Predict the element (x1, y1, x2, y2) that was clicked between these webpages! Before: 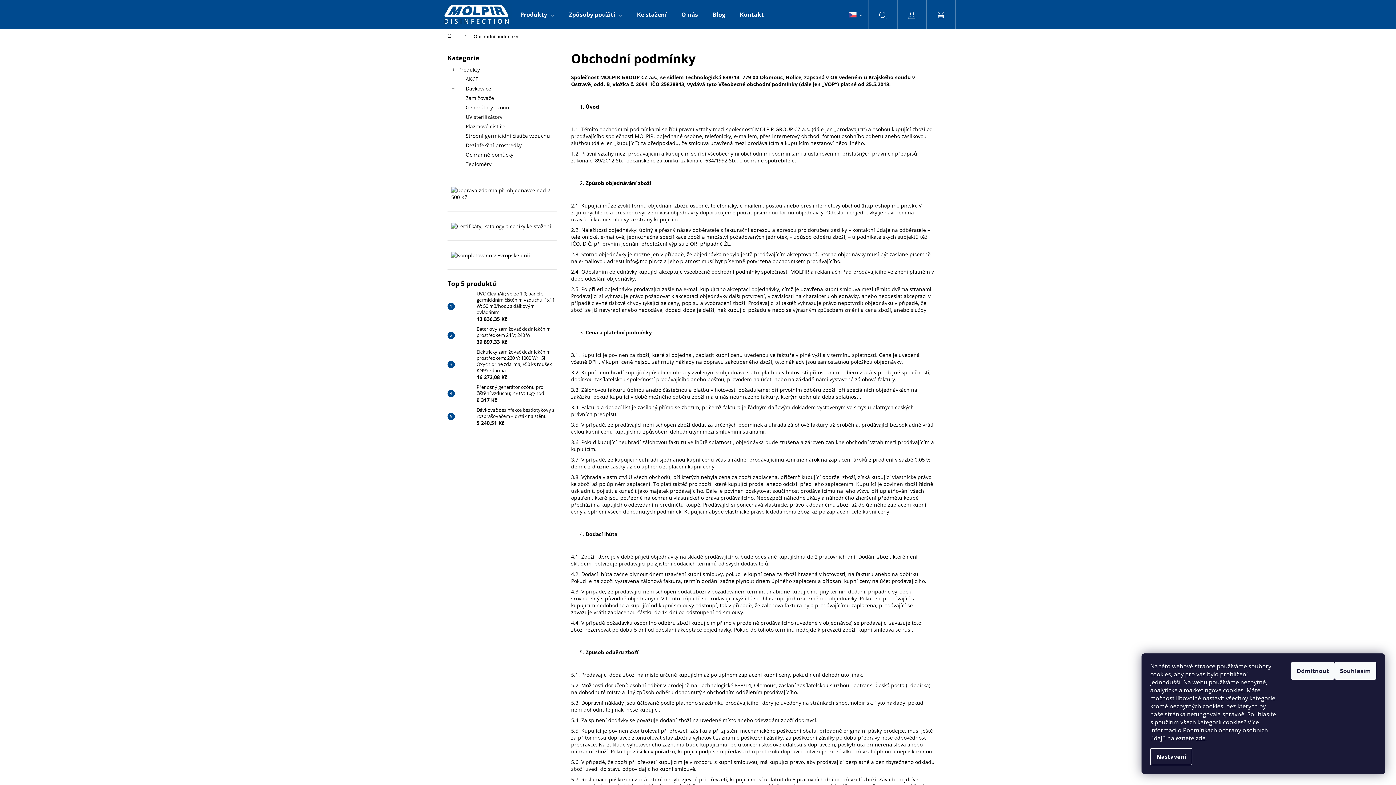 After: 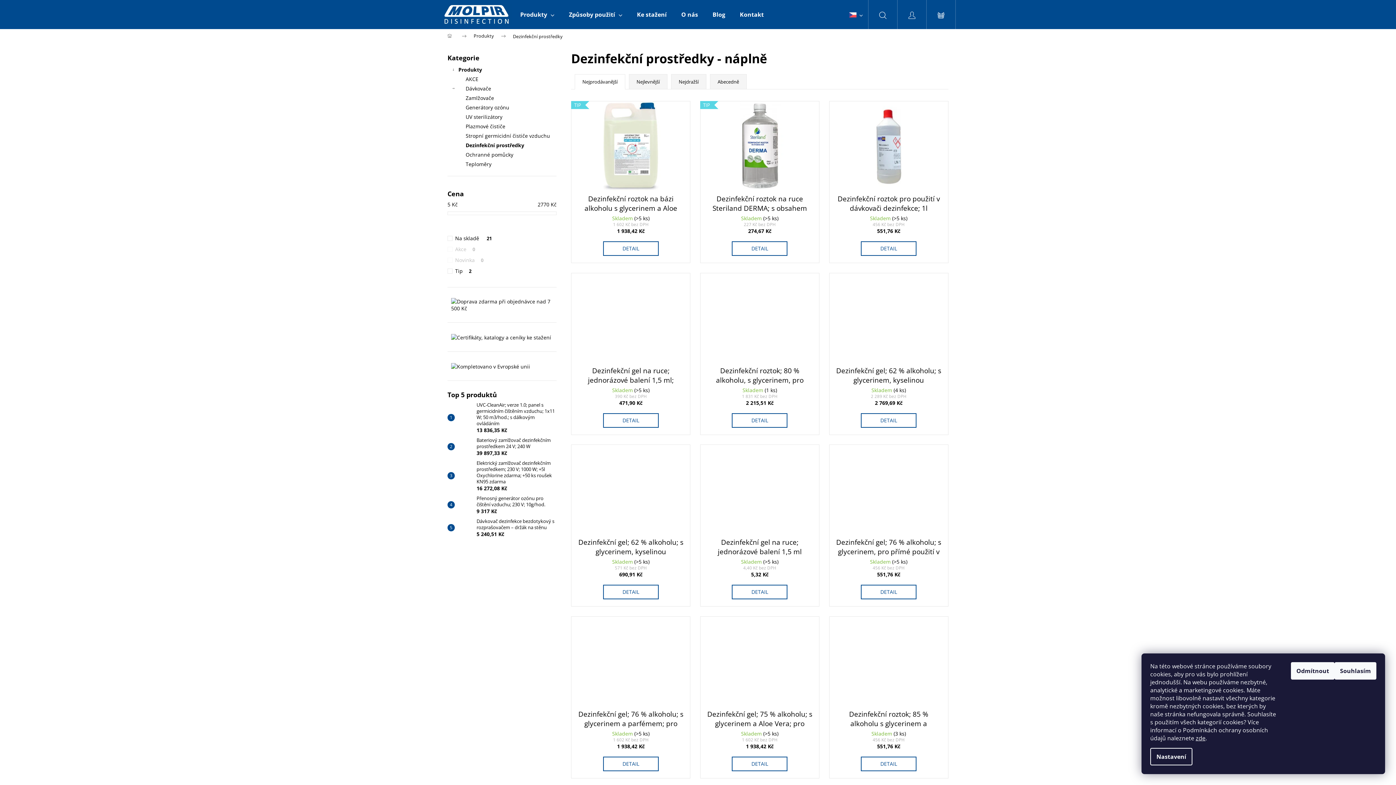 Action: bbox: (447, 140, 556, 150) label: Dezinfekční prostředky